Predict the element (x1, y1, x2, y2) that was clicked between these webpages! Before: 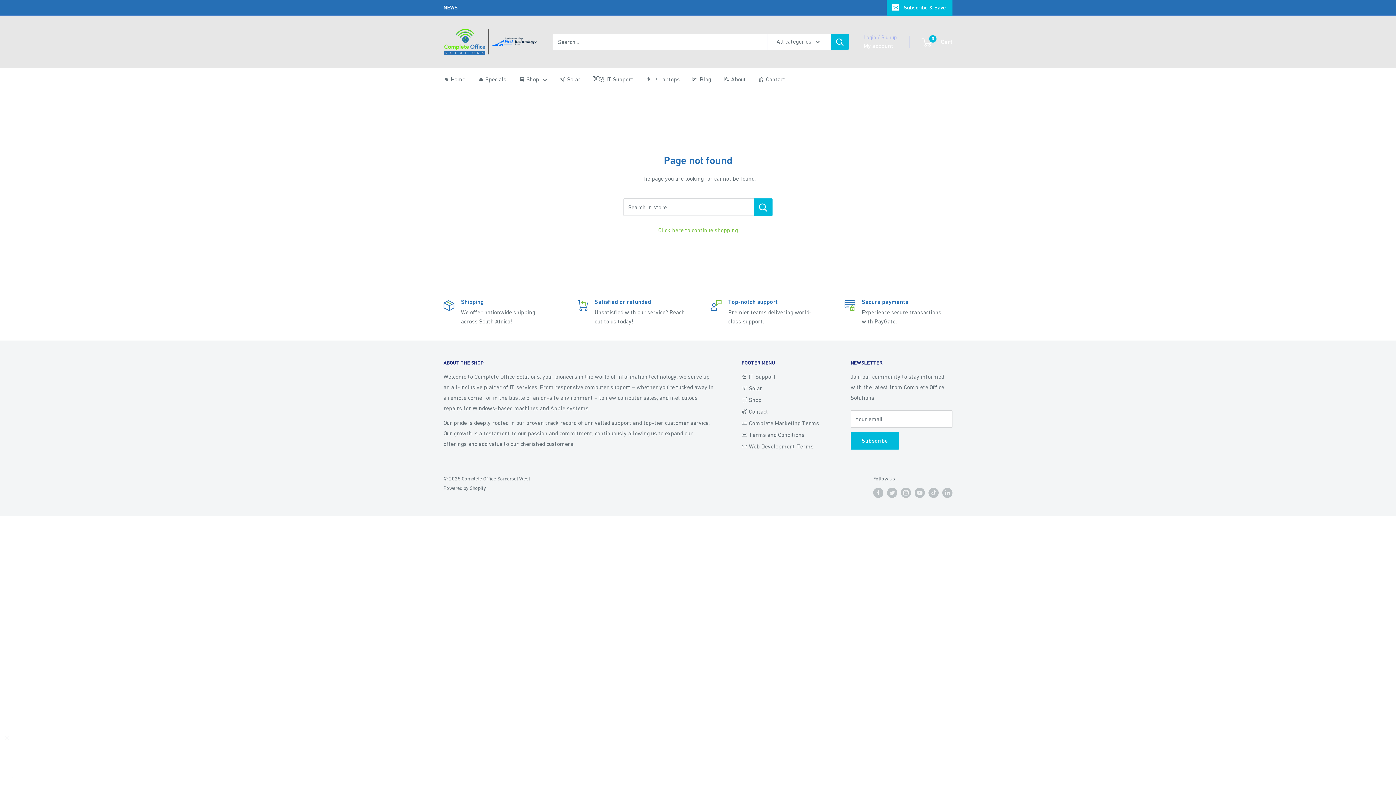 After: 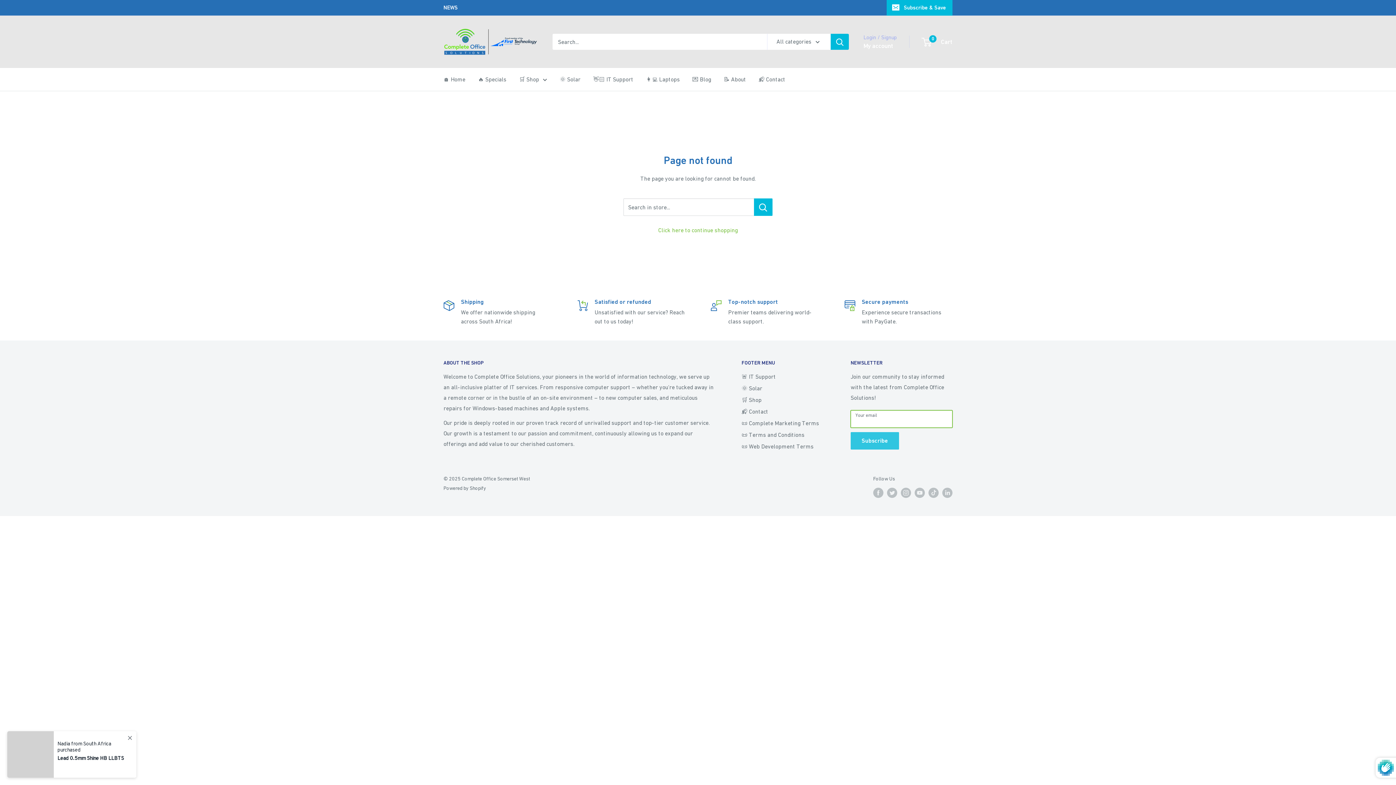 Action: label: Subscribe bbox: (850, 432, 899, 449)